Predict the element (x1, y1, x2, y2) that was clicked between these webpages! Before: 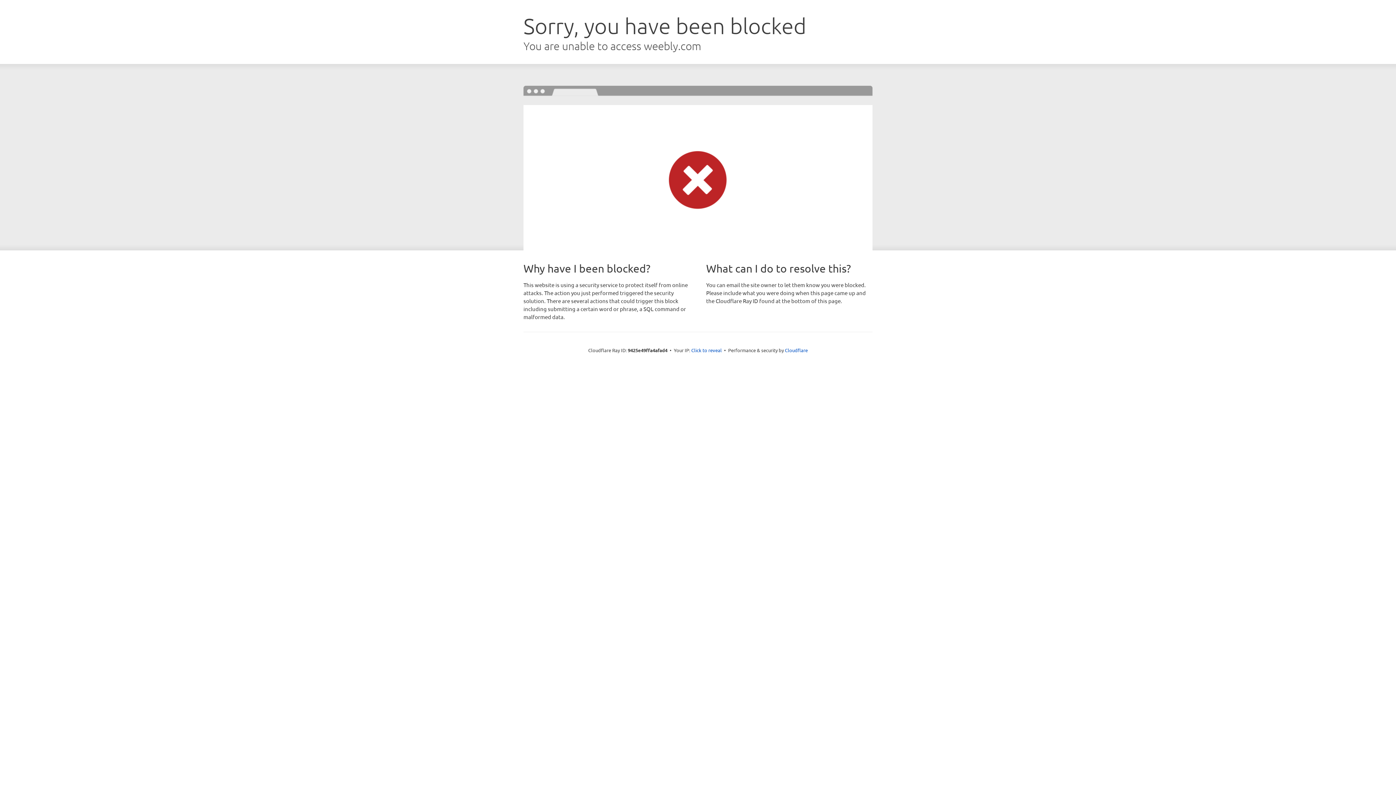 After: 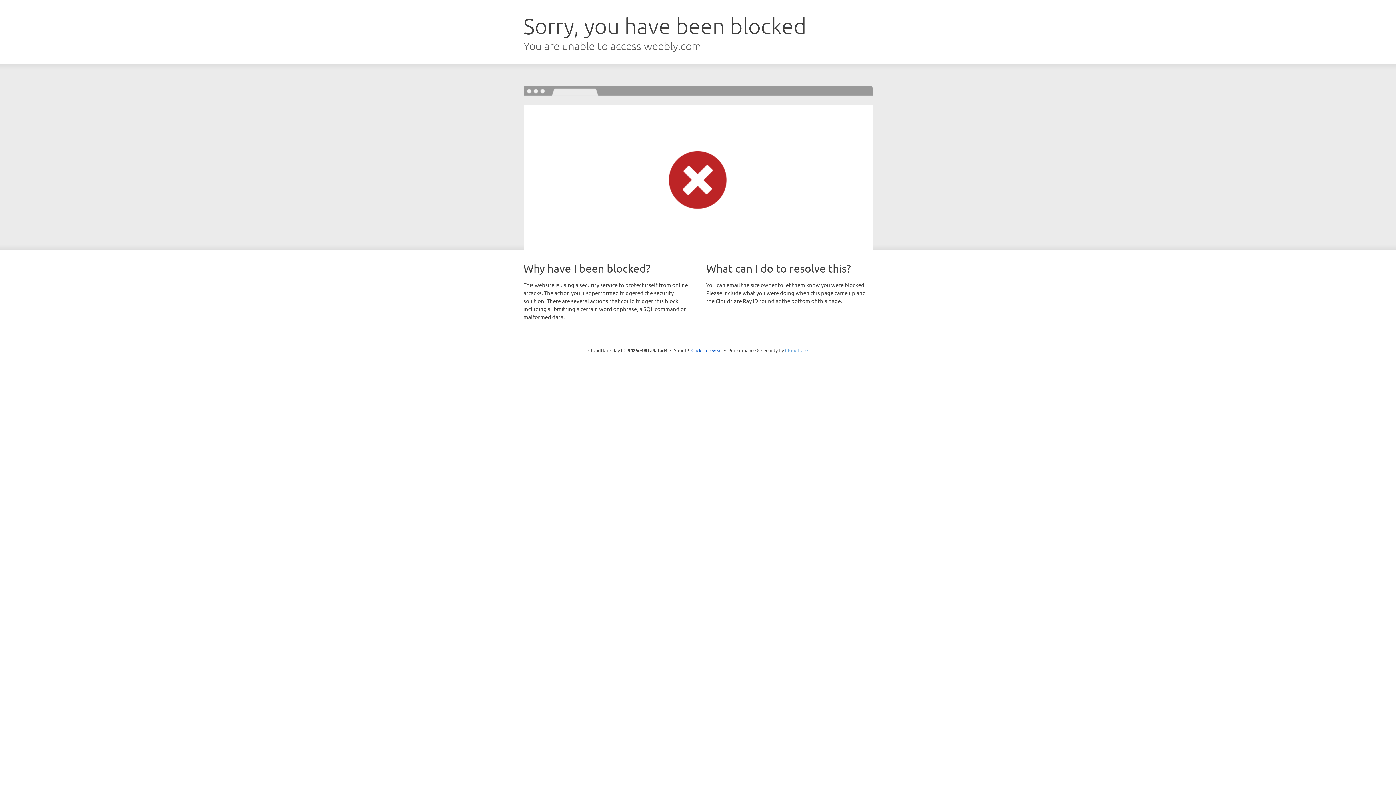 Action: bbox: (785, 347, 808, 353) label: Cloudflare